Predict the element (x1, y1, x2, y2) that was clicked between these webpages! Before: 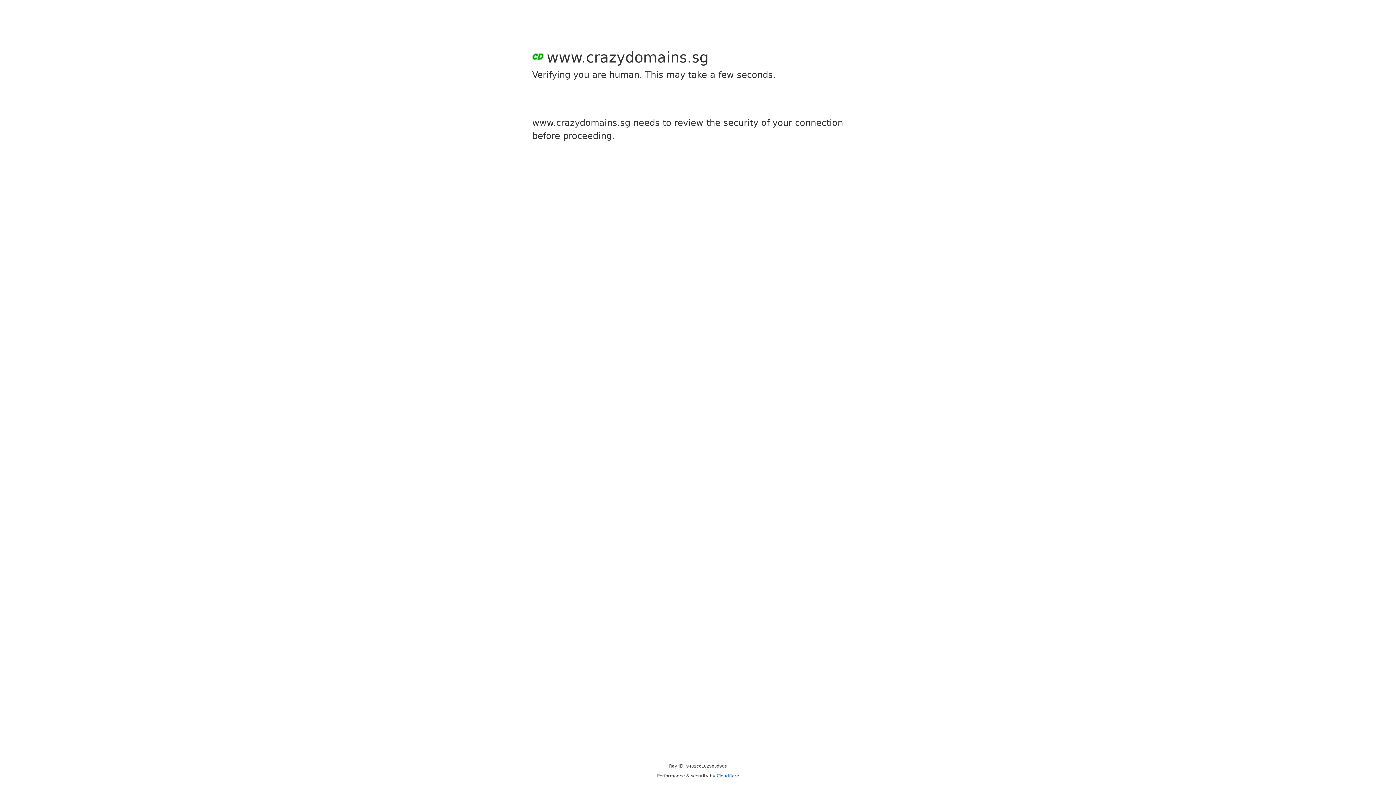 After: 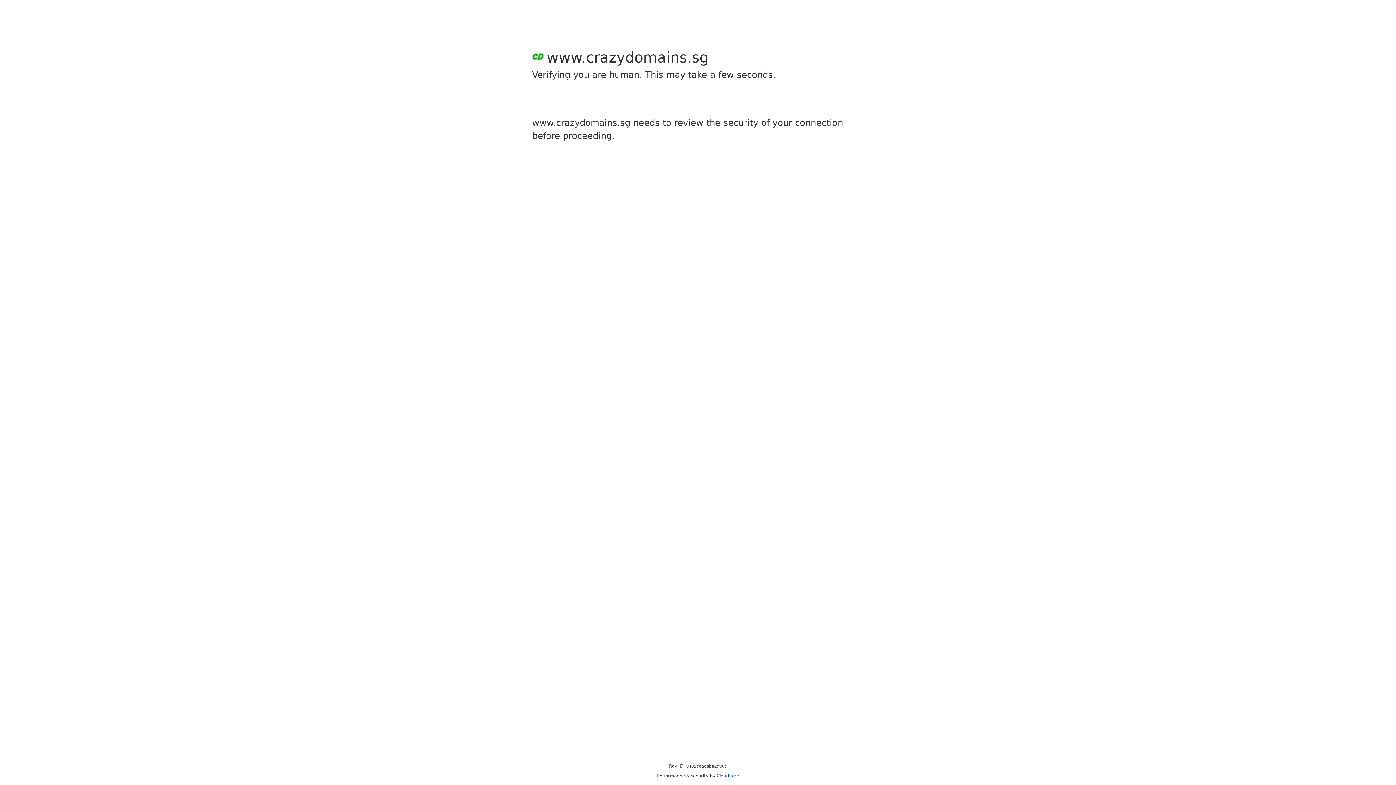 Action: label: Cloudflare bbox: (716, 773, 739, 778)